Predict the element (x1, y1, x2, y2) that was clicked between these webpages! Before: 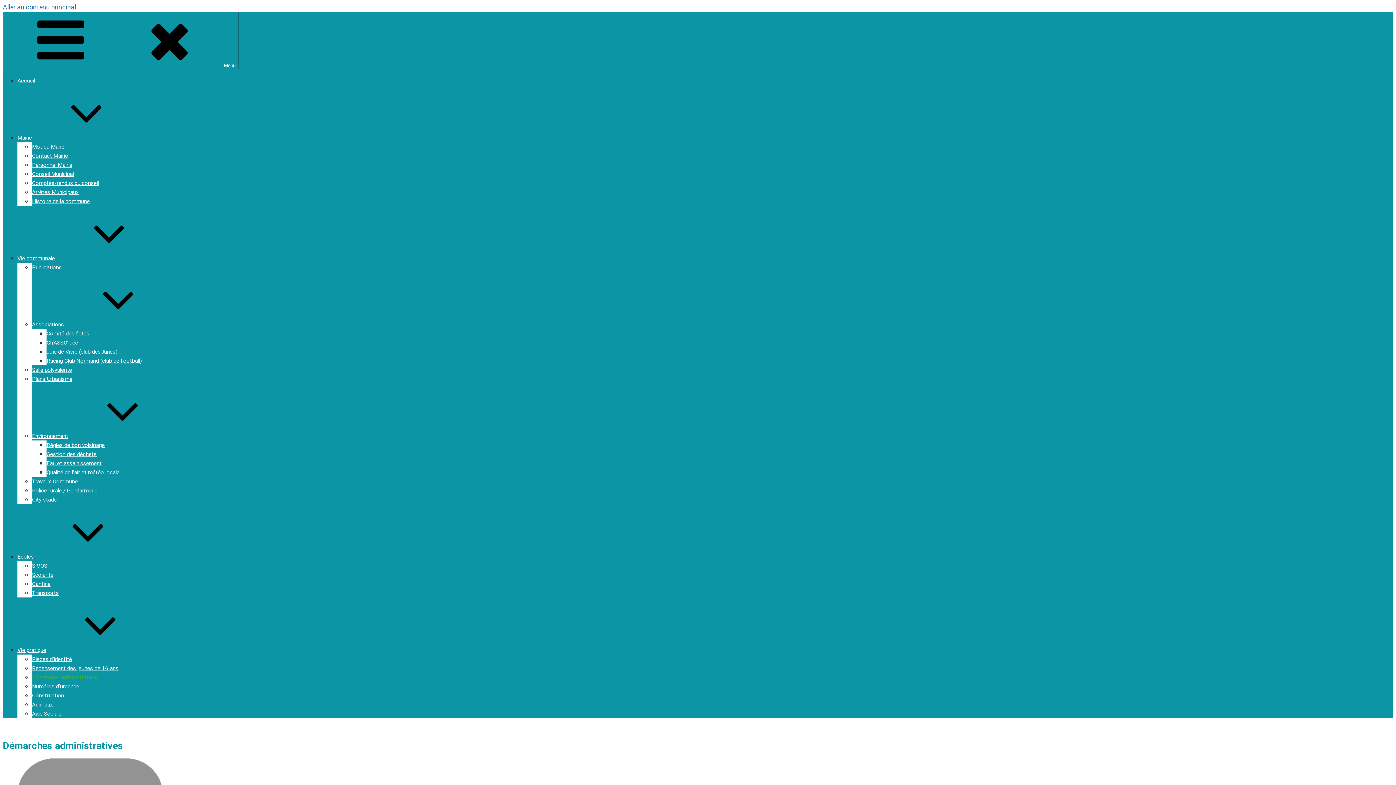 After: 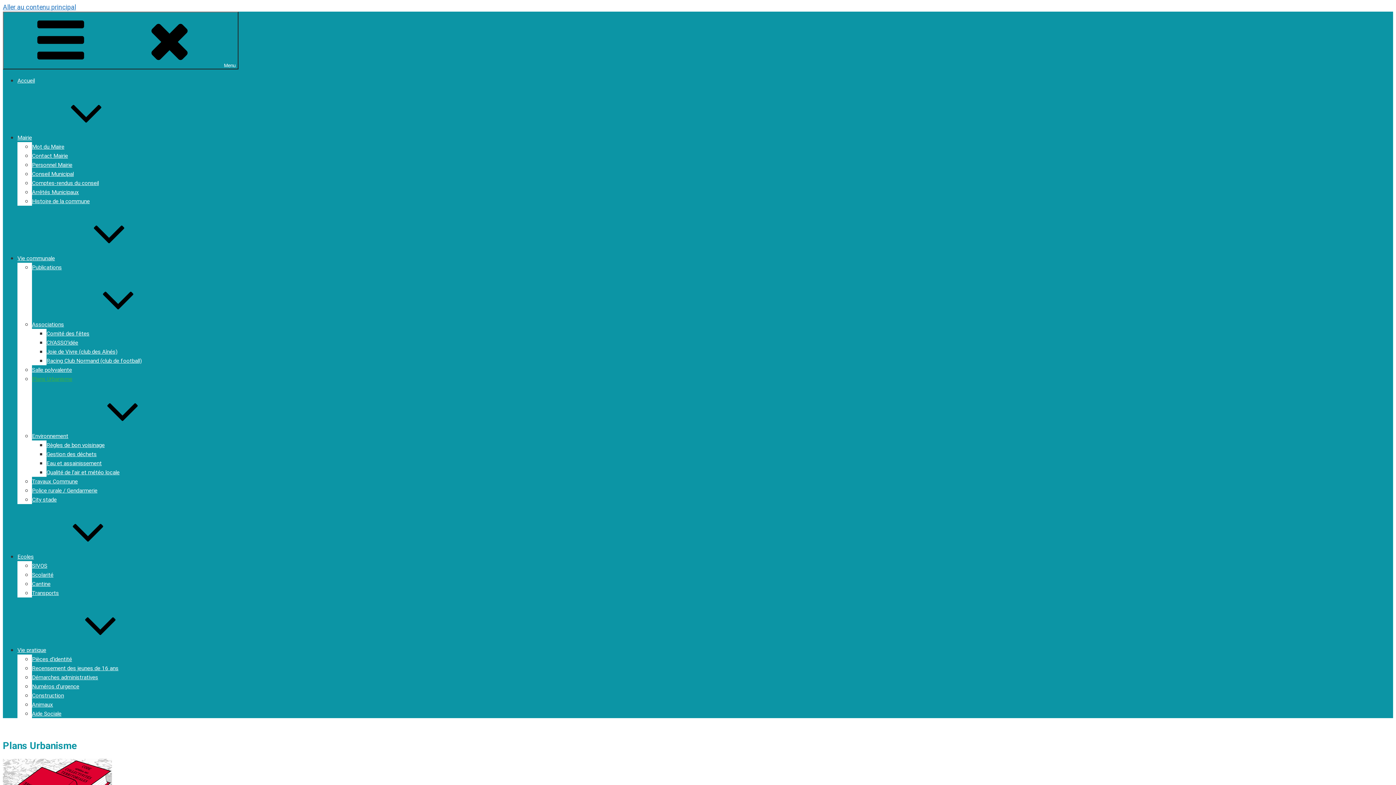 Action: bbox: (32, 376, 72, 382) label: Plans Urbanisme